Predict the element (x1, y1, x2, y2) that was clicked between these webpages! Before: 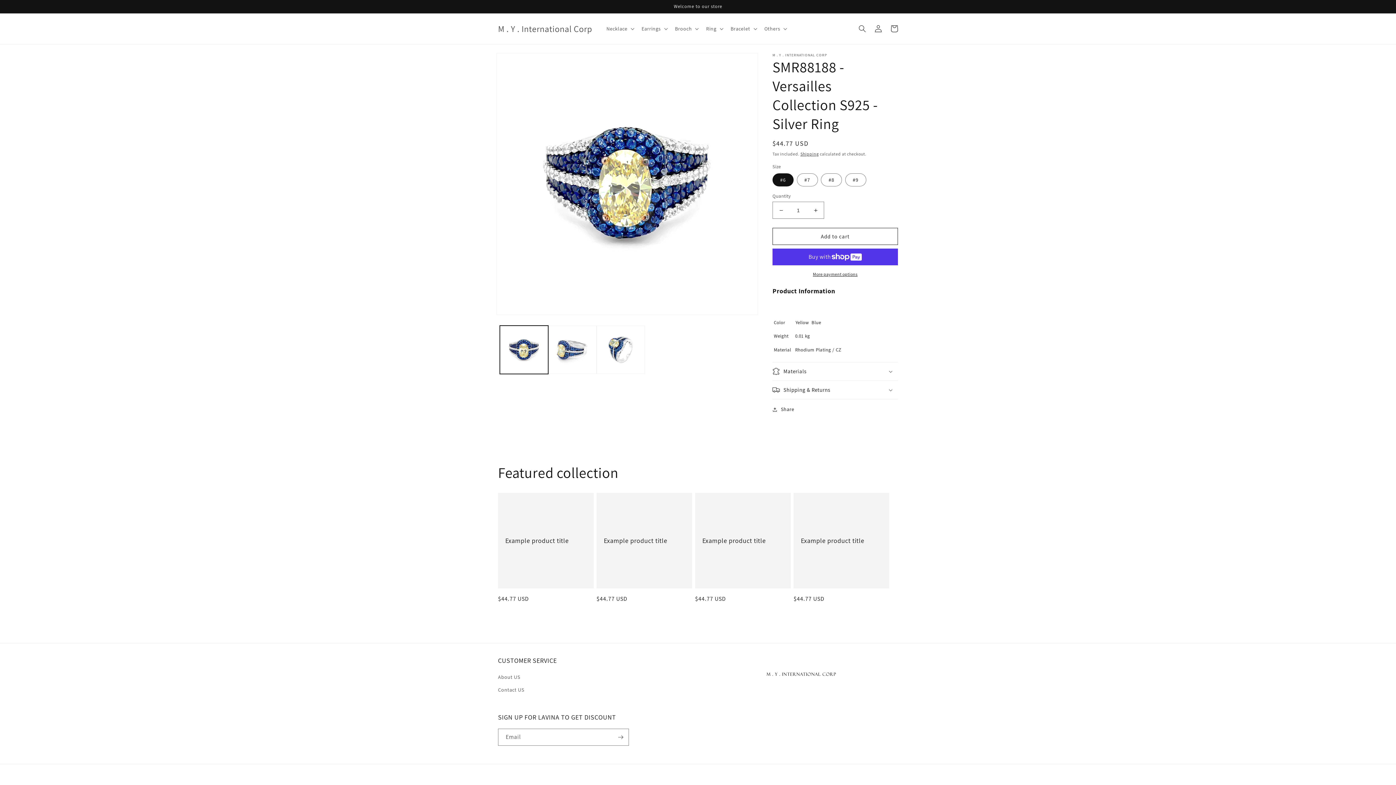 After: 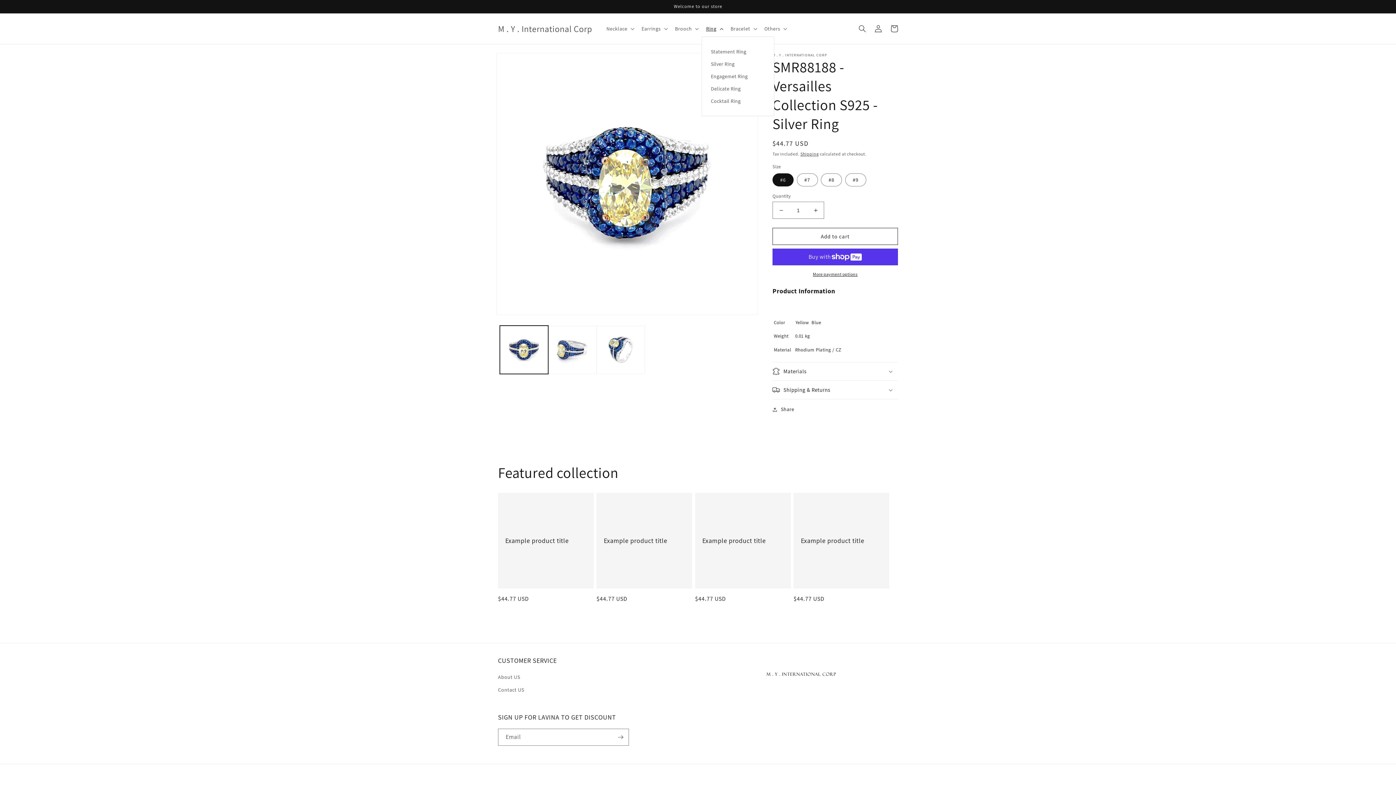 Action: label: Ring bbox: (701, 21, 726, 36)